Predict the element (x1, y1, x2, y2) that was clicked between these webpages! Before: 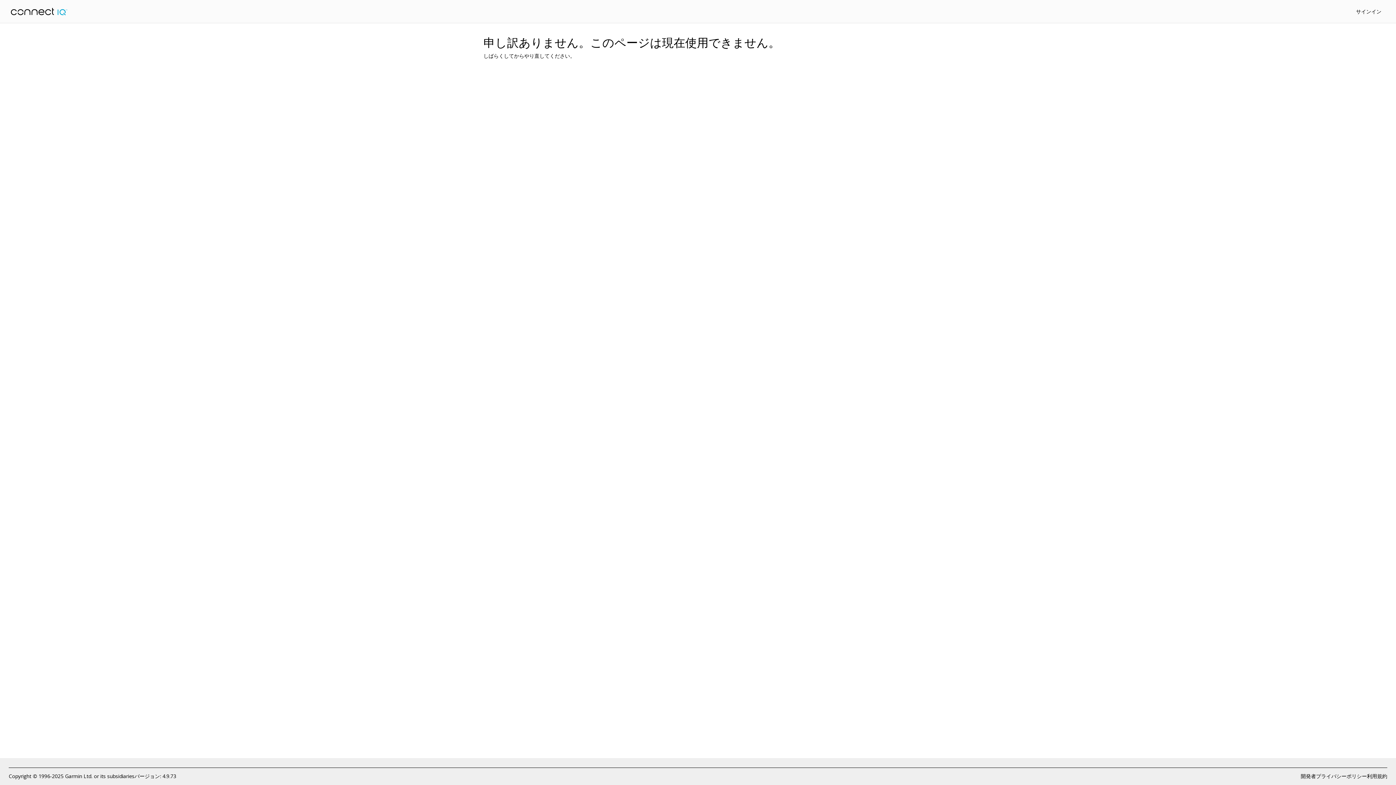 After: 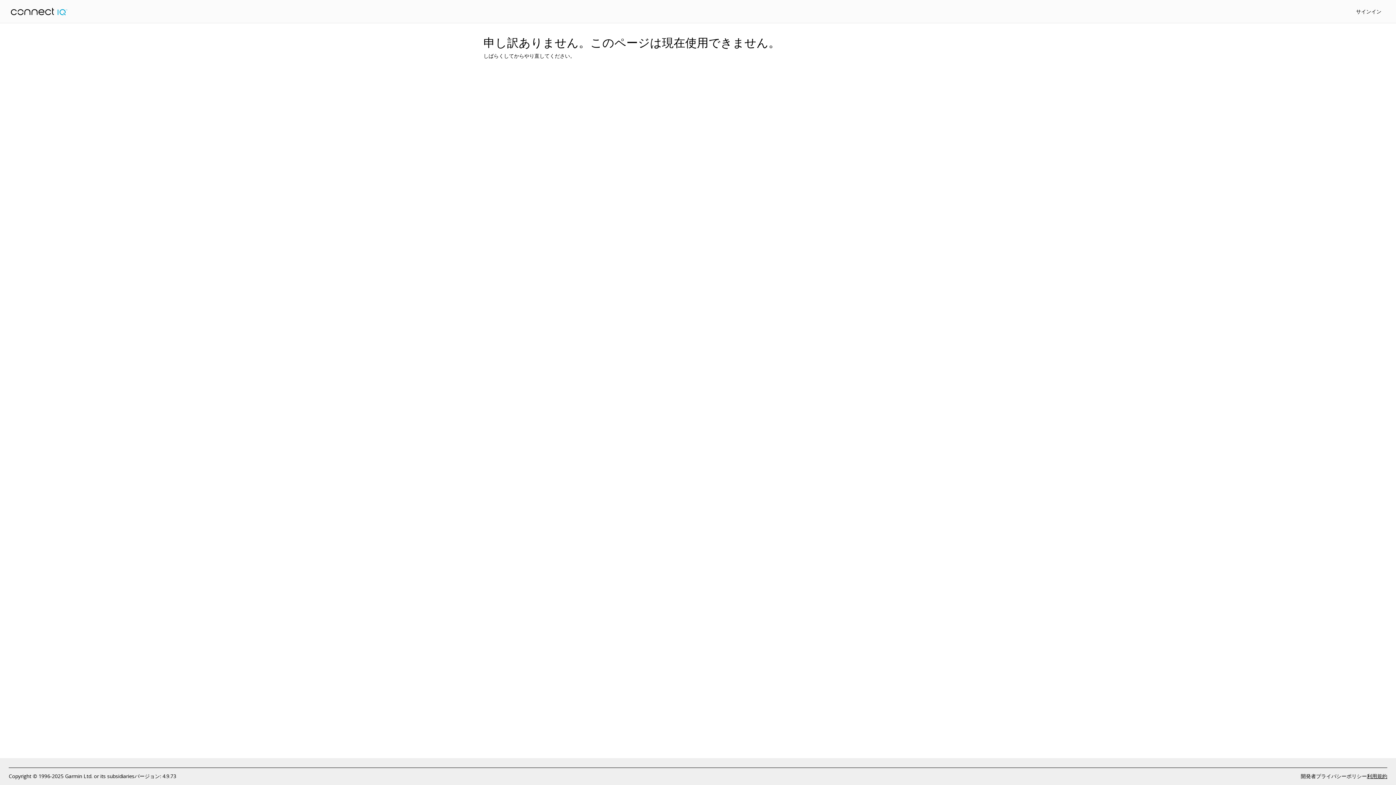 Action: bbox: (1367, 772, 1387, 780) label: 利用規約